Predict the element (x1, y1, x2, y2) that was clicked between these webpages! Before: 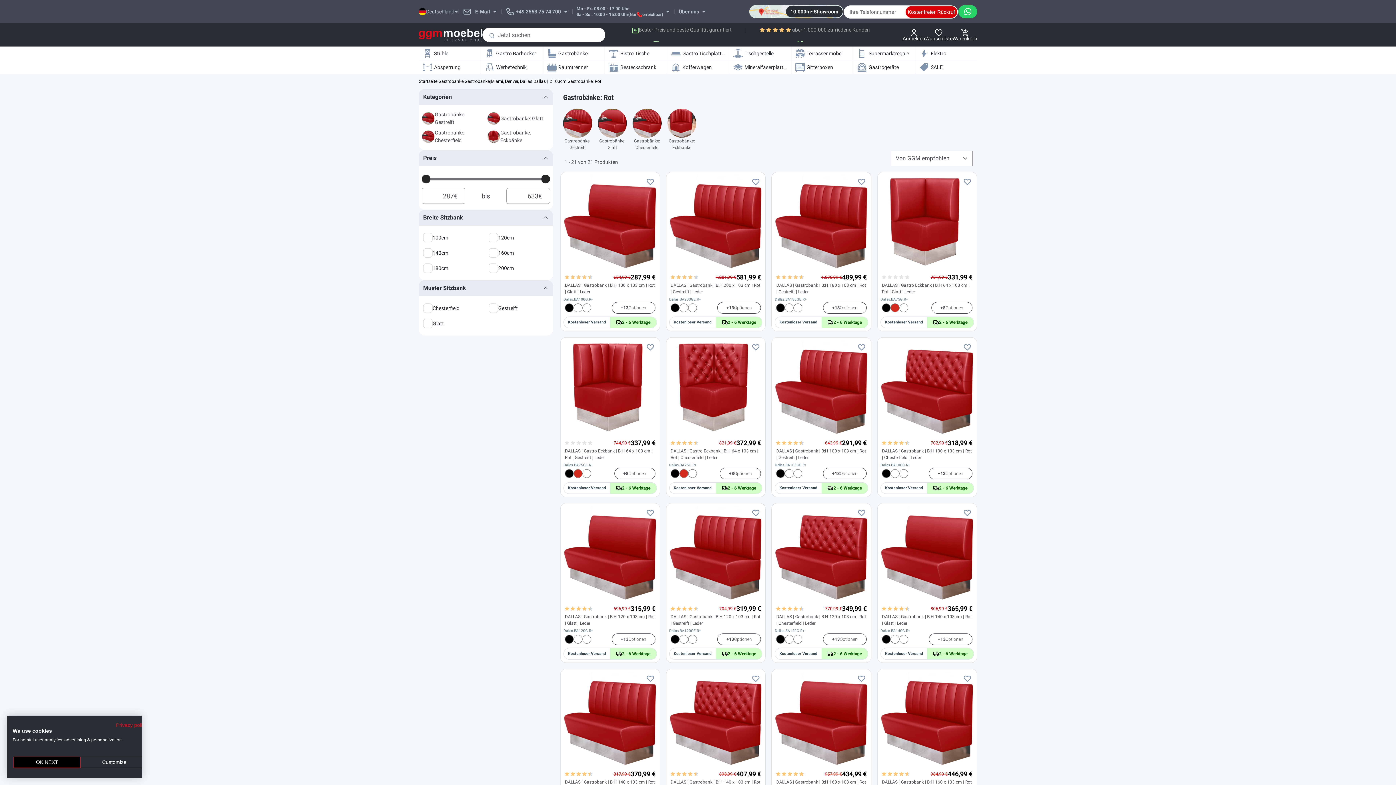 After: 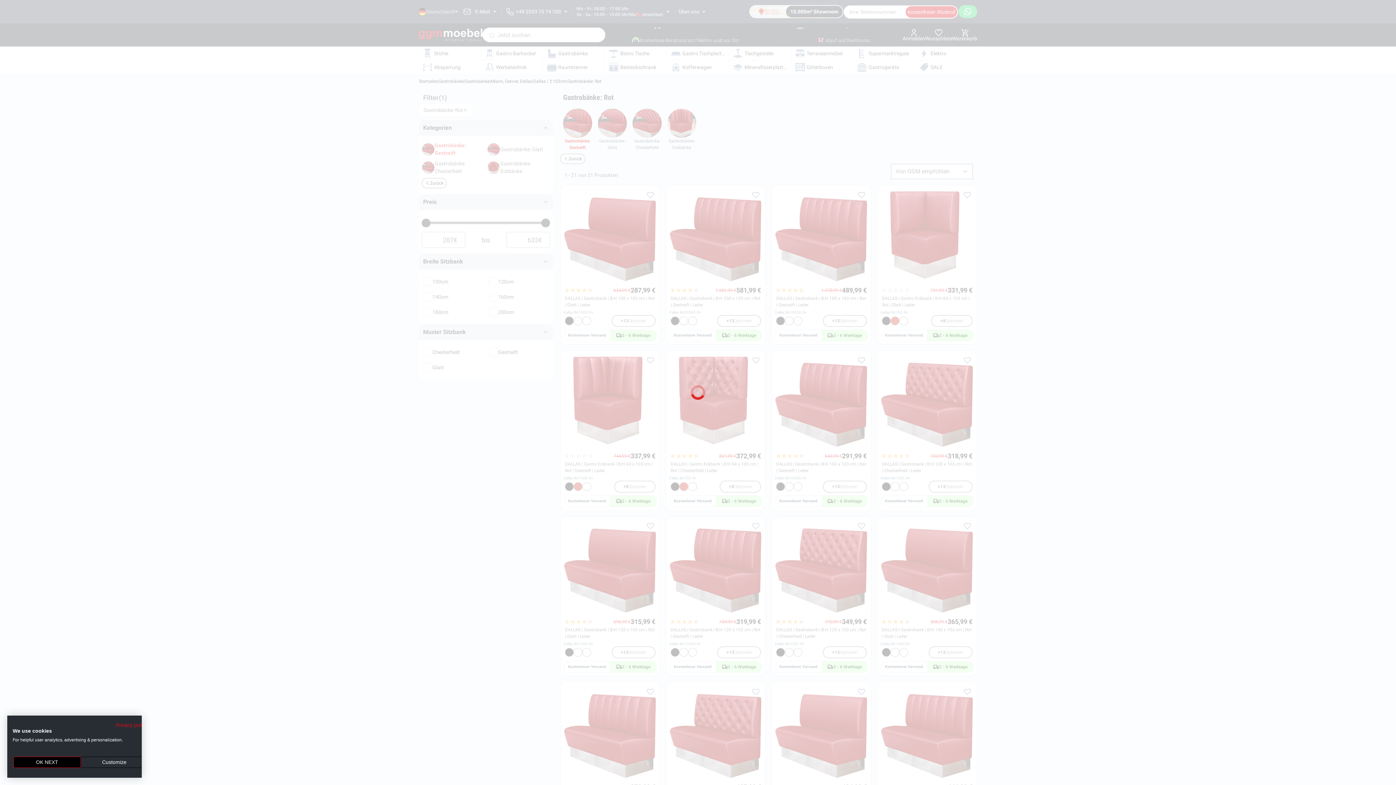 Action: label: Gastrobänke: Gestreift bbox: (421, 110, 484, 126)